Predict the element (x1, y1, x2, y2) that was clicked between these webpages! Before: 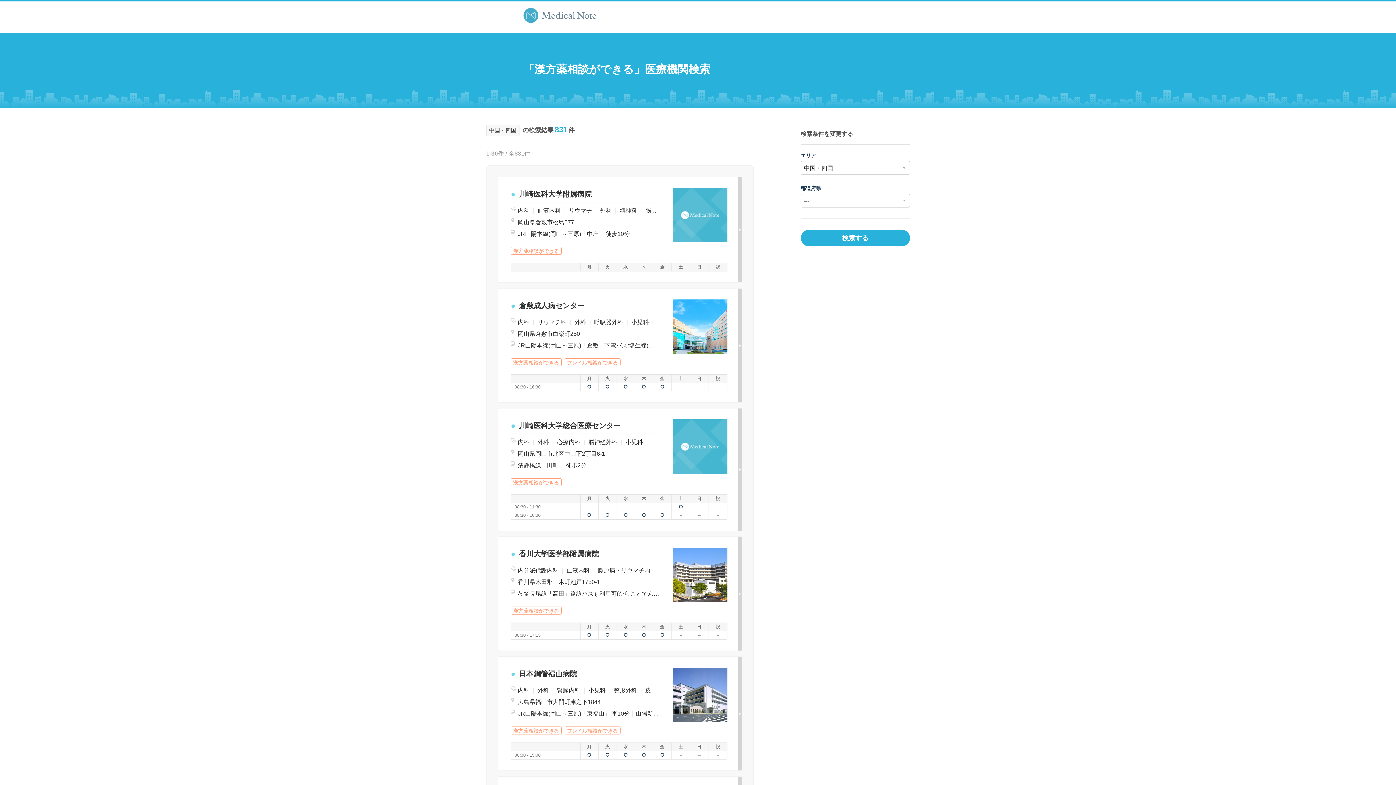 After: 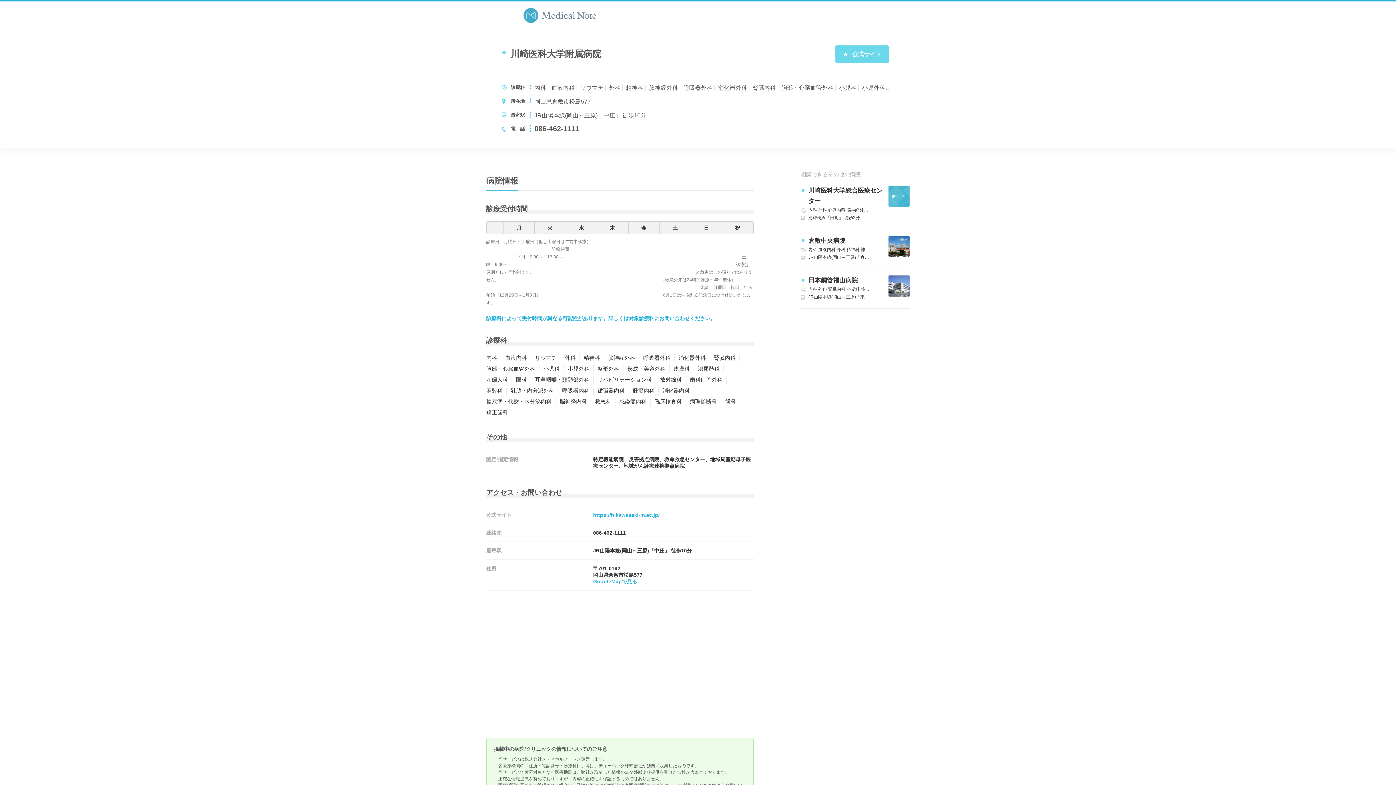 Action: label: 川崎医科大学附属病院

内科 | 血液内科 | リウマチ | 外科 | 精神科 | 脳神経外科 | 呼吸器外科 | 消化器外科 | 腎臓内科 | 胸部・心臓血管外科 | 小児科 | 小児外科 | 整形外科 | 形成・美容外科 | 皮膚科 | 泌尿器科 | 産婦人科 | 眼科 | 耳鼻咽喉・頭頚部外科 | リハビリテーション科 | 放射線科 | 歯科口腔外科 | 麻酔科 | 乳腺・内分泌外科 | 呼吸器内科 | 循環器内科 | 腫瘍内科 | 消化器内科 | 糖尿病・代謝・内分泌内科 | 脳神経内科 | 救急科 | 感染症内科 | 臨床検査科 | 病理診断科 | 歯科 | 矯正歯科 |

岡山県倉敷市松島577

JR山陽本線(岡山～三原)「中庄」 徒歩10分

漢方薬相談ができる
	月	火	水	木	金	土	日	祝 bbox: (497, 176, 742, 282)